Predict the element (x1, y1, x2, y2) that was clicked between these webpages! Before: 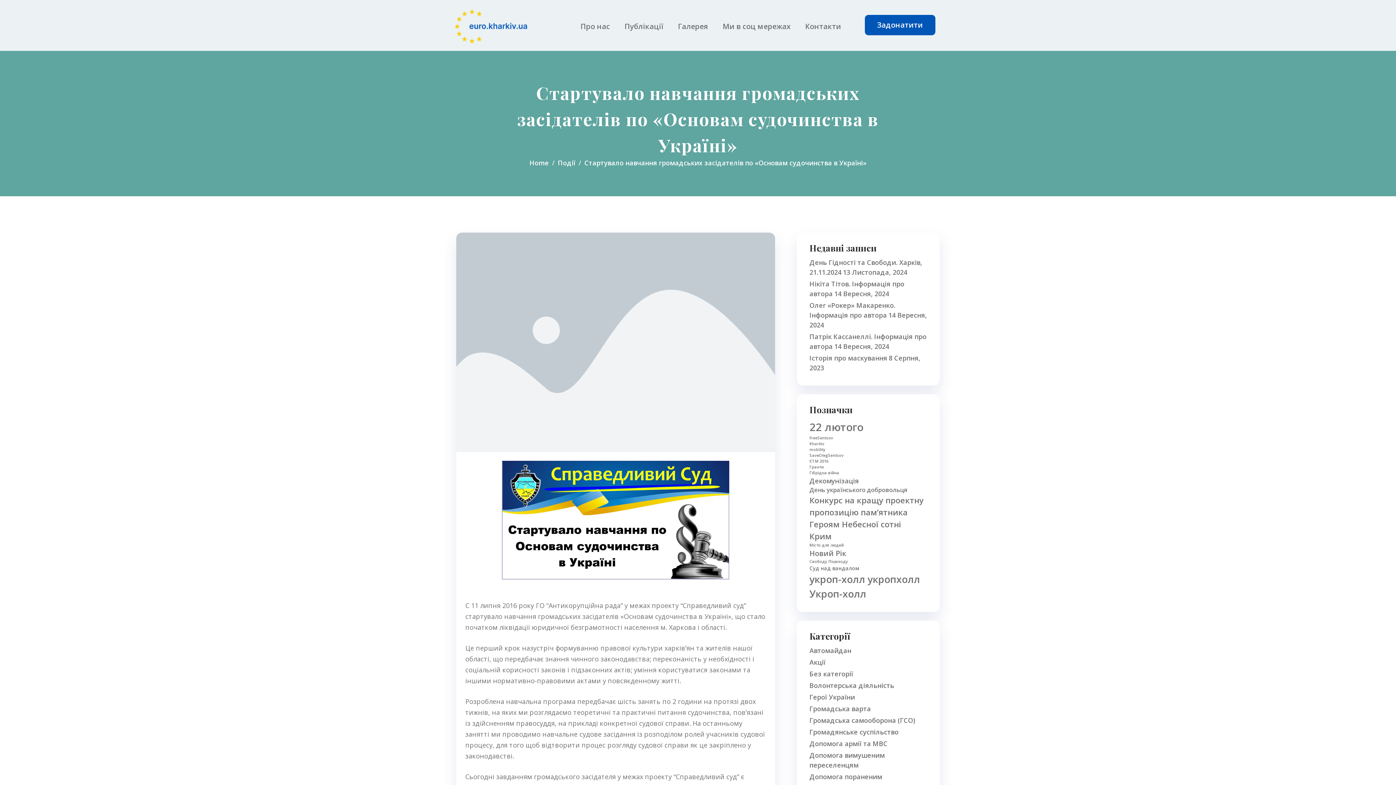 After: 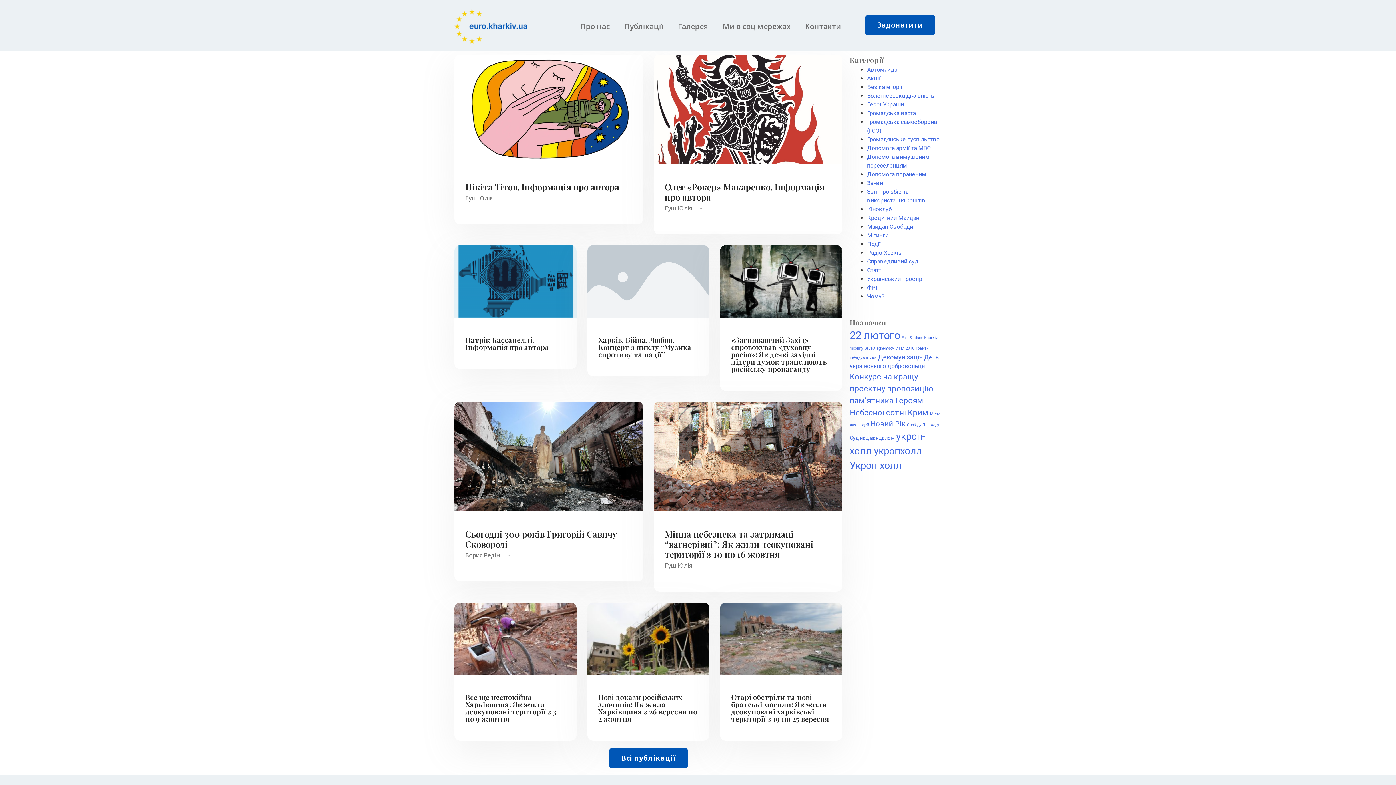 Action: bbox: (529, 158, 548, 167) label: Home